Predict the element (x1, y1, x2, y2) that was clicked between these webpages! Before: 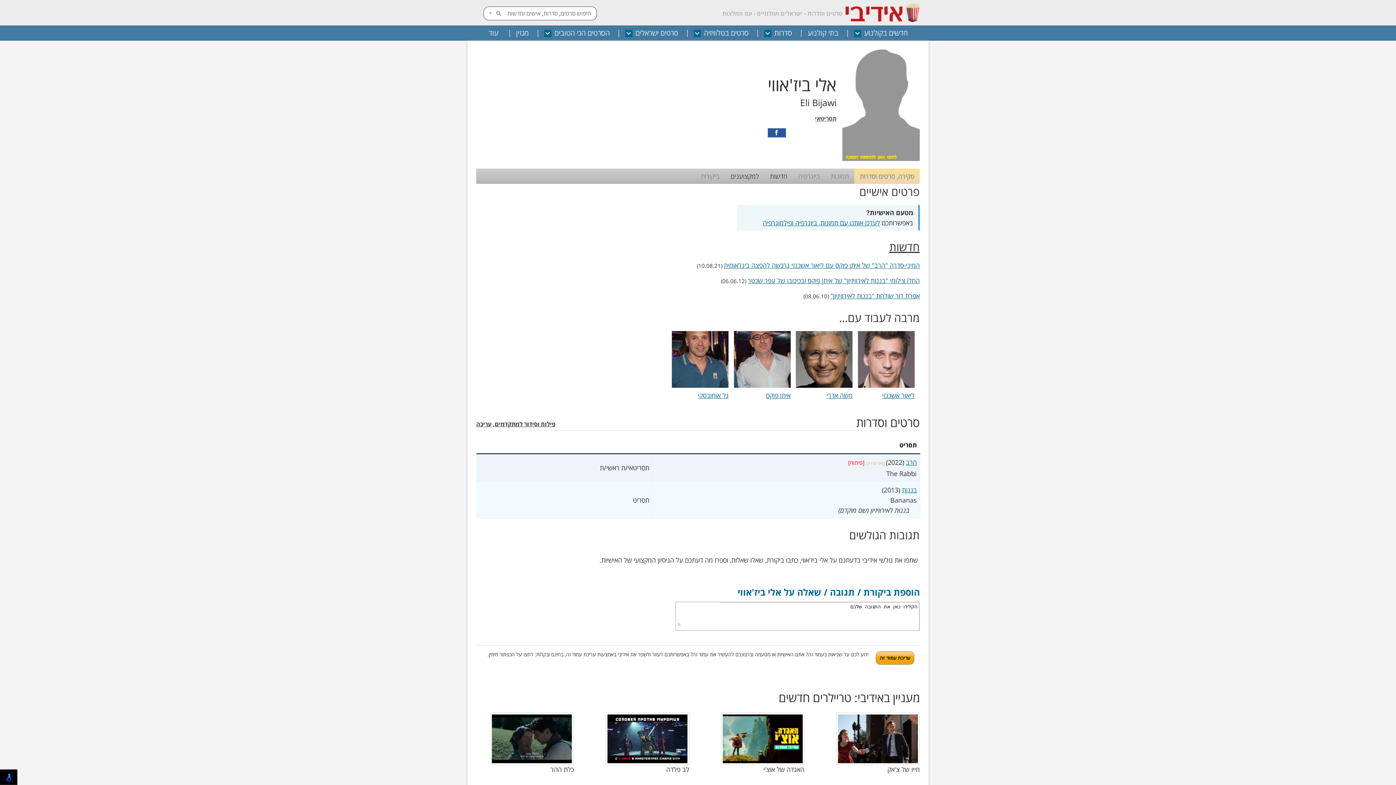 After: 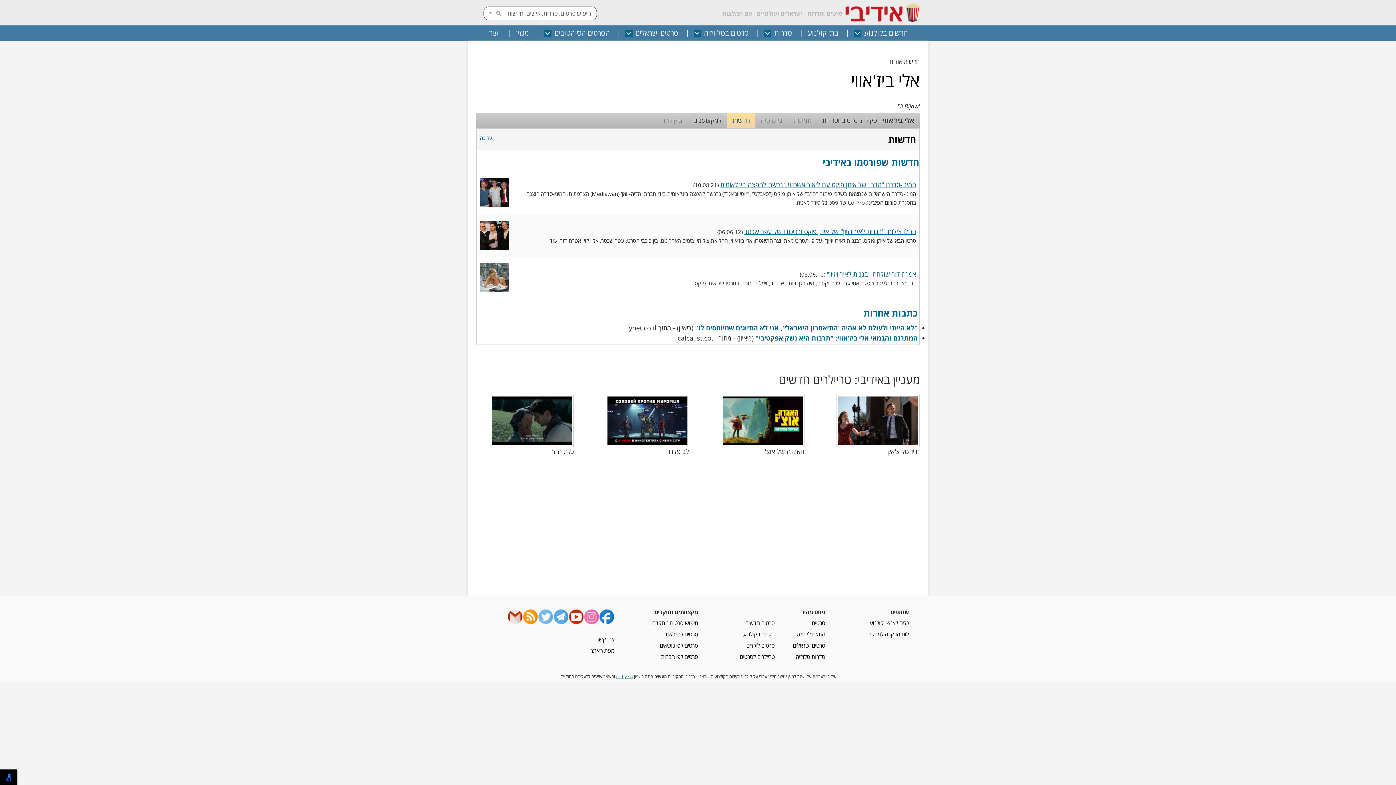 Action: bbox: (889, 239, 920, 254) label: חדשות